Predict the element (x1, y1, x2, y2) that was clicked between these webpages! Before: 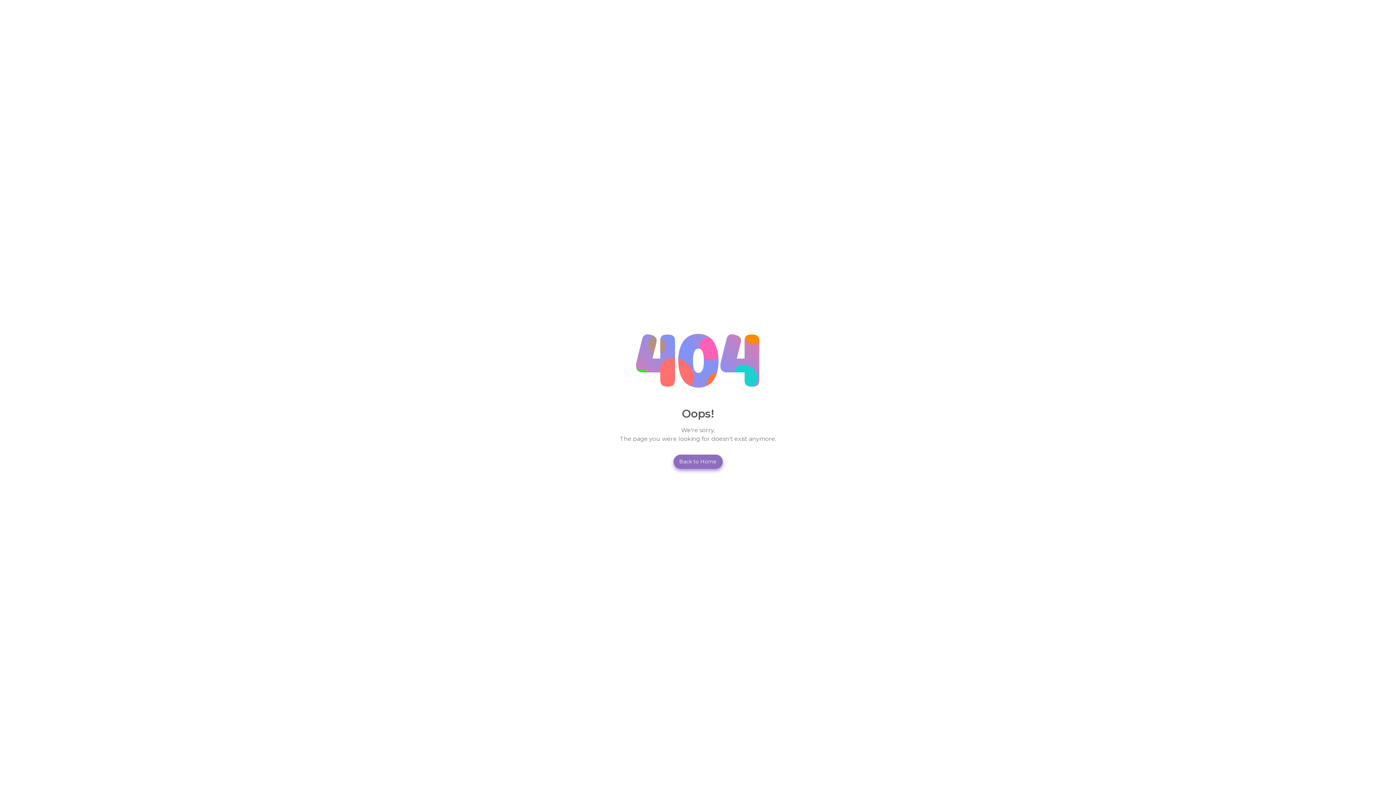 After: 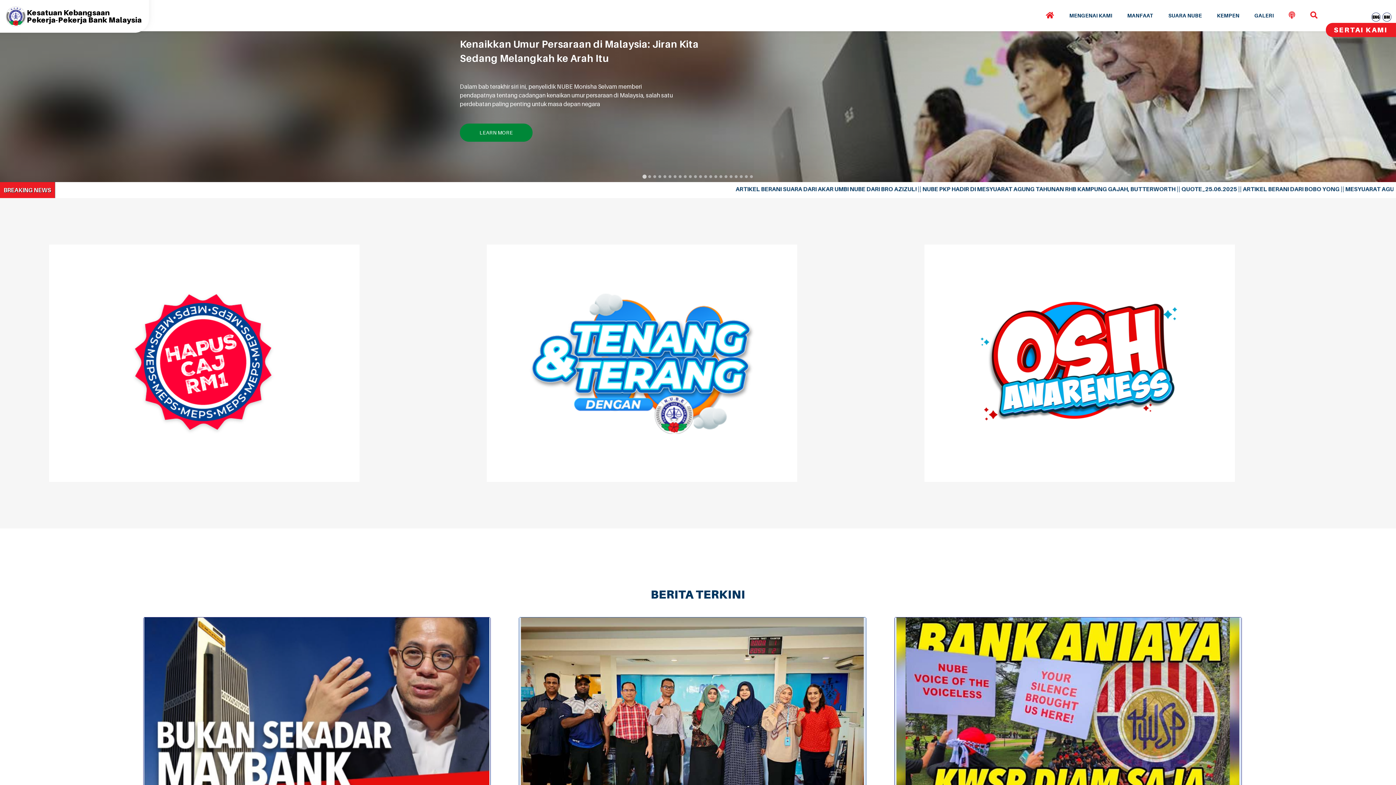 Action: label: Back to Home bbox: (673, 454, 722, 468)